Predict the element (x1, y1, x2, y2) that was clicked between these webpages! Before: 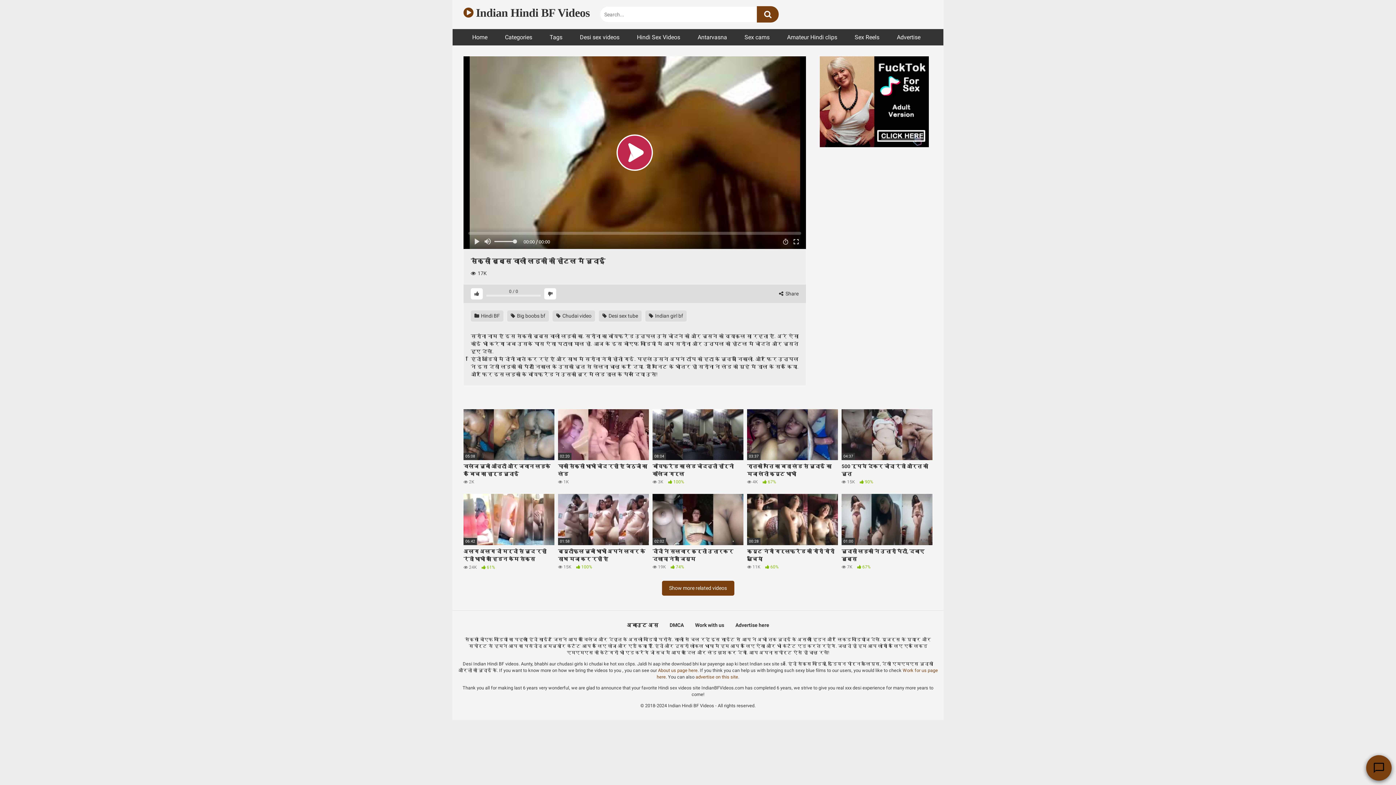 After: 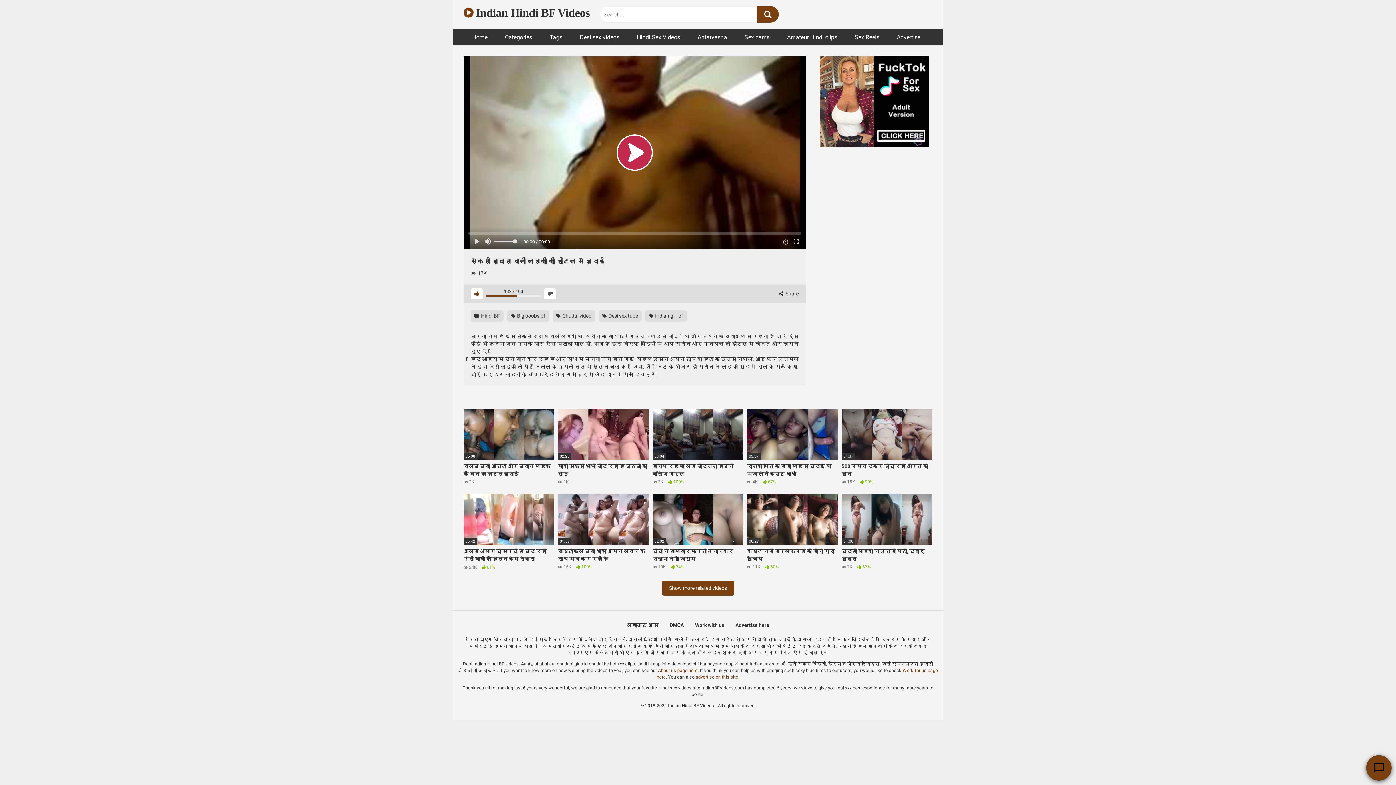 Action: bbox: (470, 288, 482, 299)